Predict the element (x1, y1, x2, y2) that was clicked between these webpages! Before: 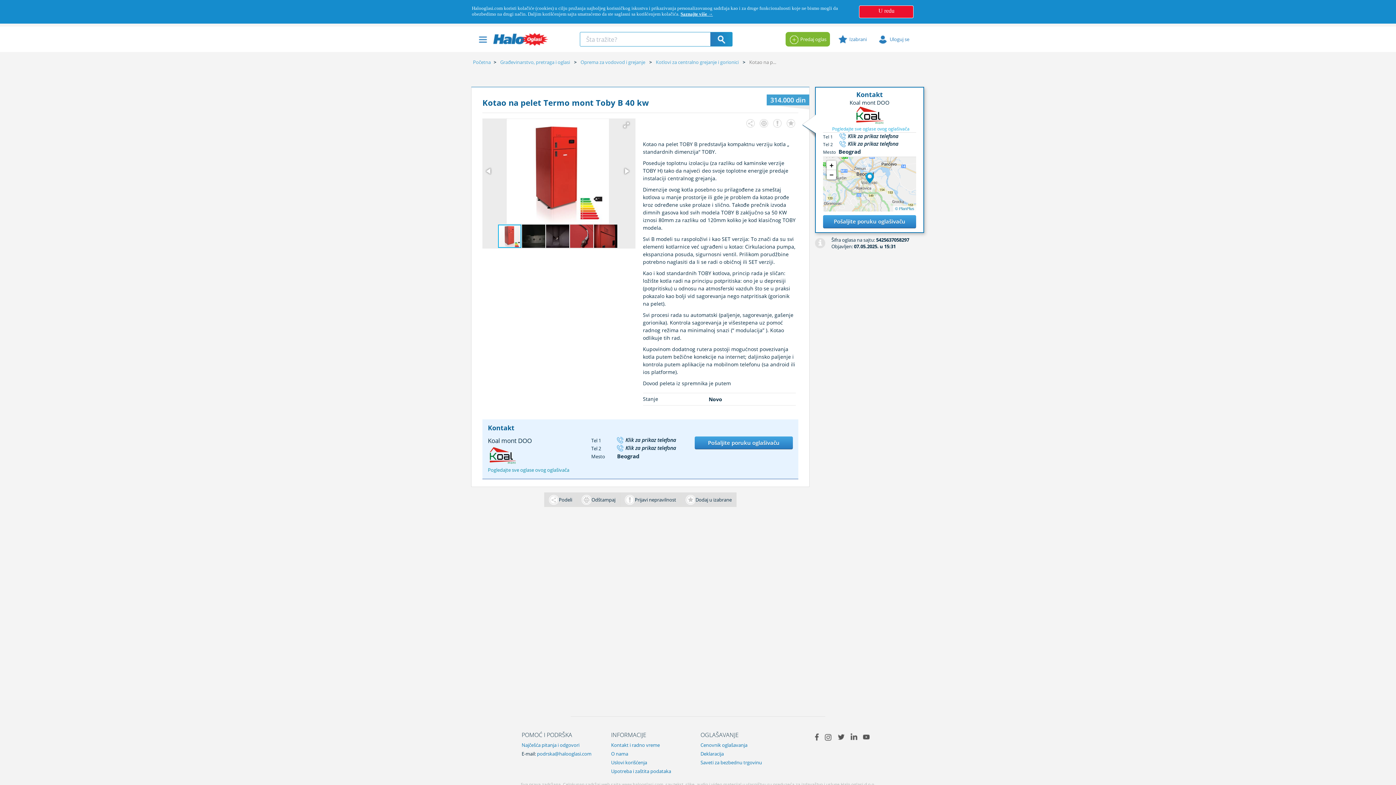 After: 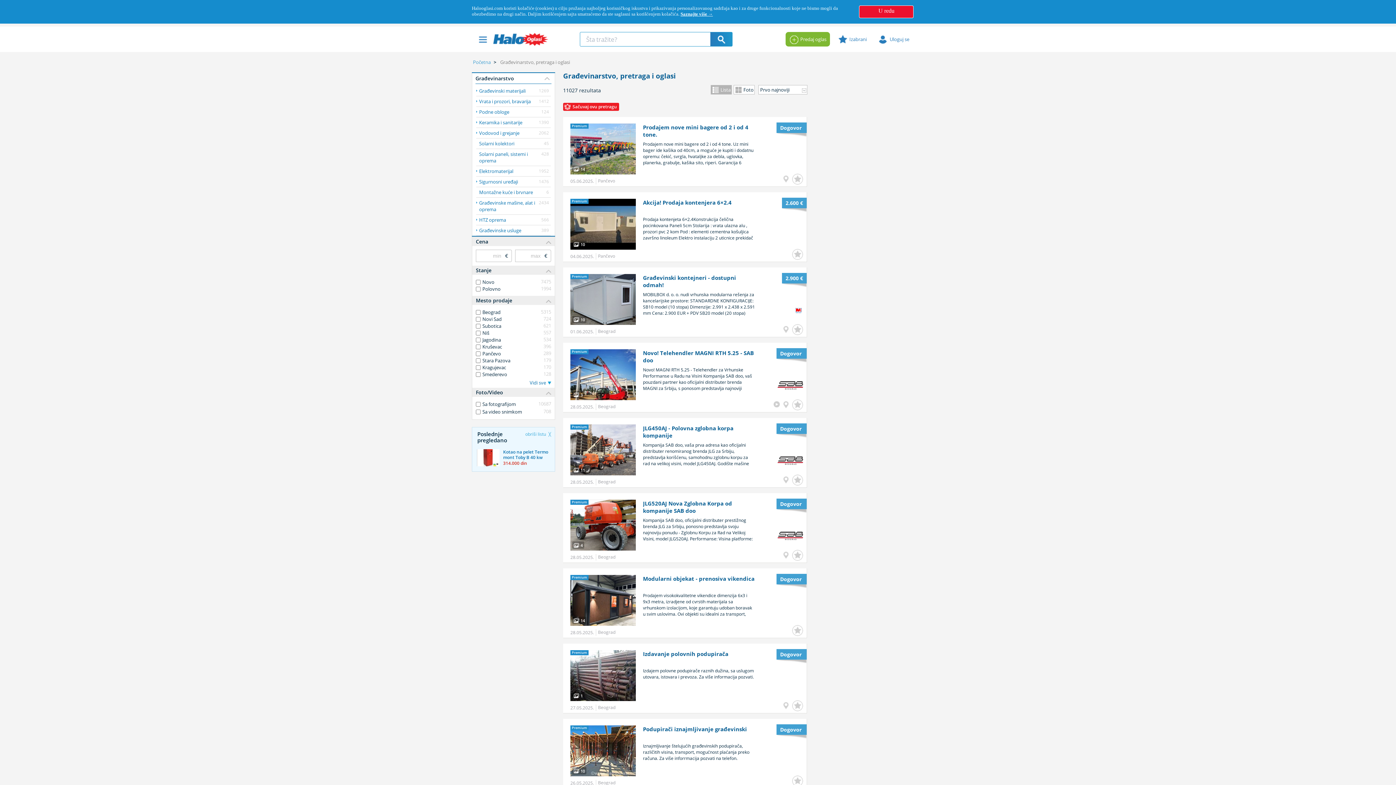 Action: bbox: (500, 58, 571, 65) label: Građevinarstvo, pretraga i oglasi 